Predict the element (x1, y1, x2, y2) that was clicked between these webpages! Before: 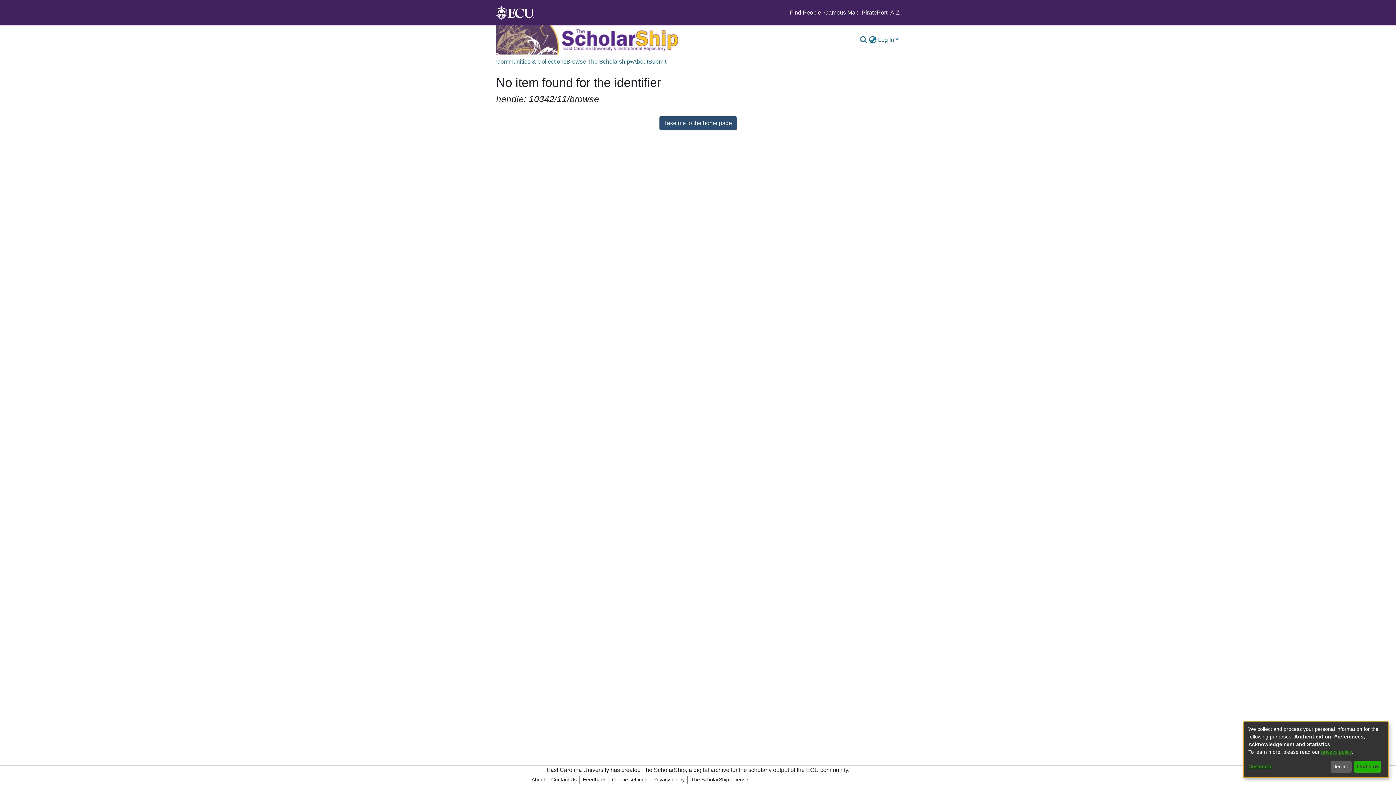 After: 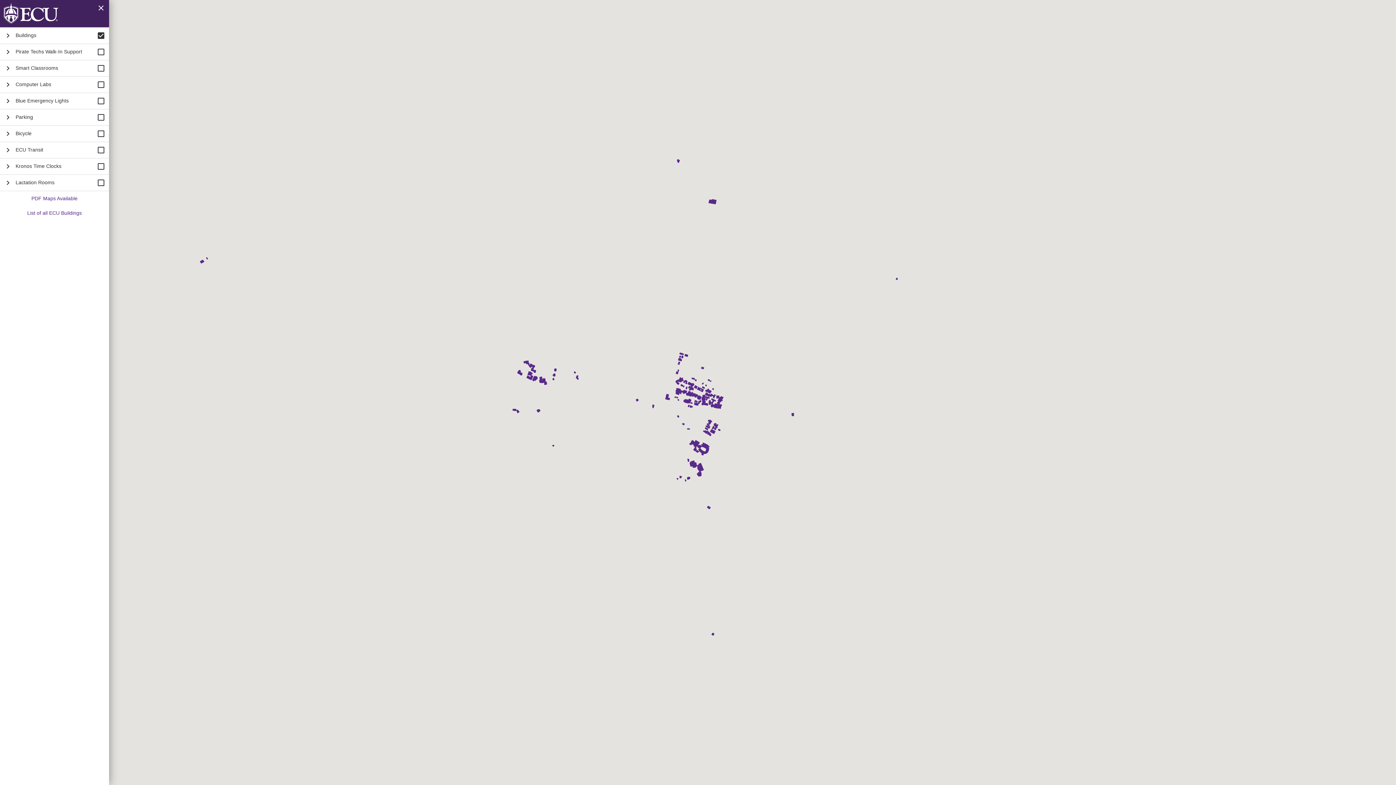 Action: bbox: (824, 9, 858, 15) label: Campus Map